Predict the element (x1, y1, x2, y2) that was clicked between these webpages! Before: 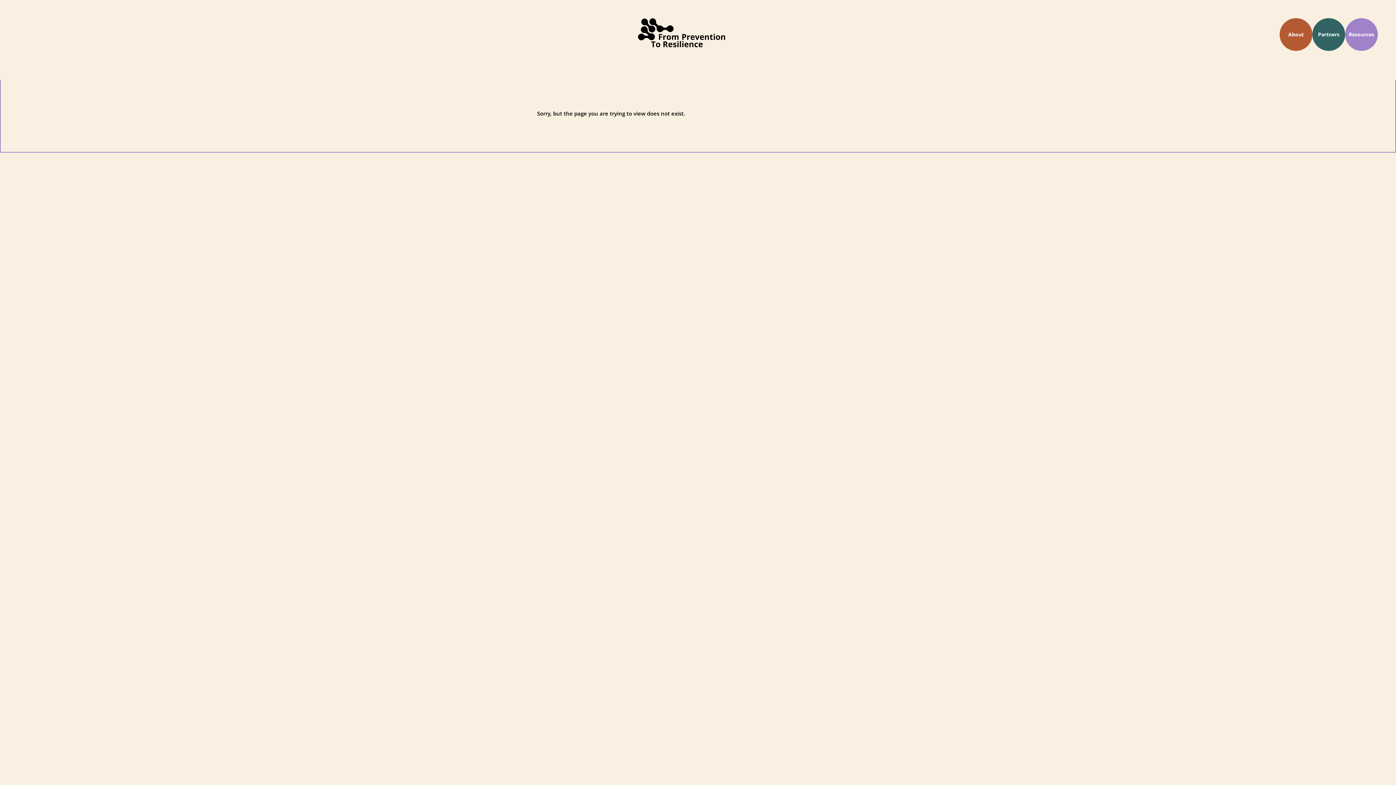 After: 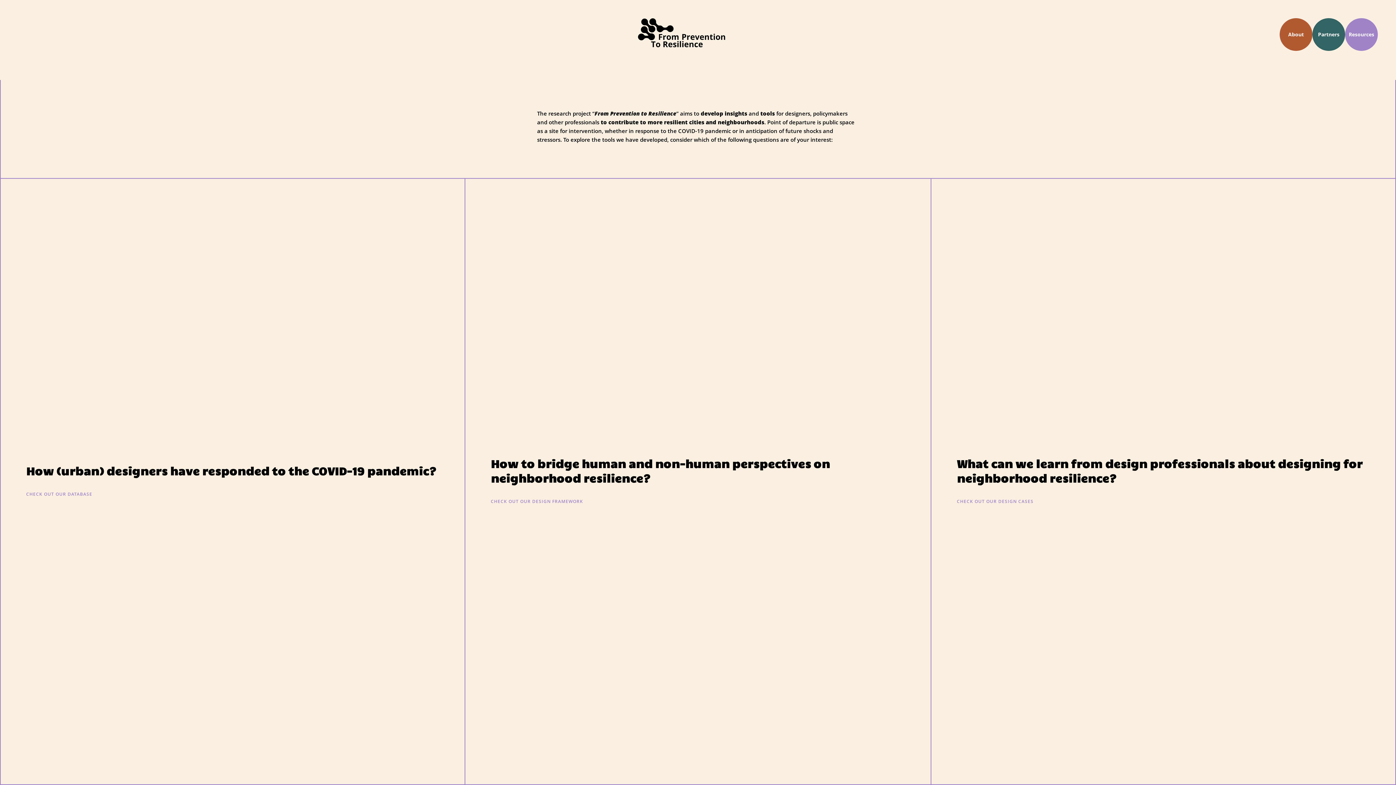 Action: bbox: (638, 18, 725, 50)